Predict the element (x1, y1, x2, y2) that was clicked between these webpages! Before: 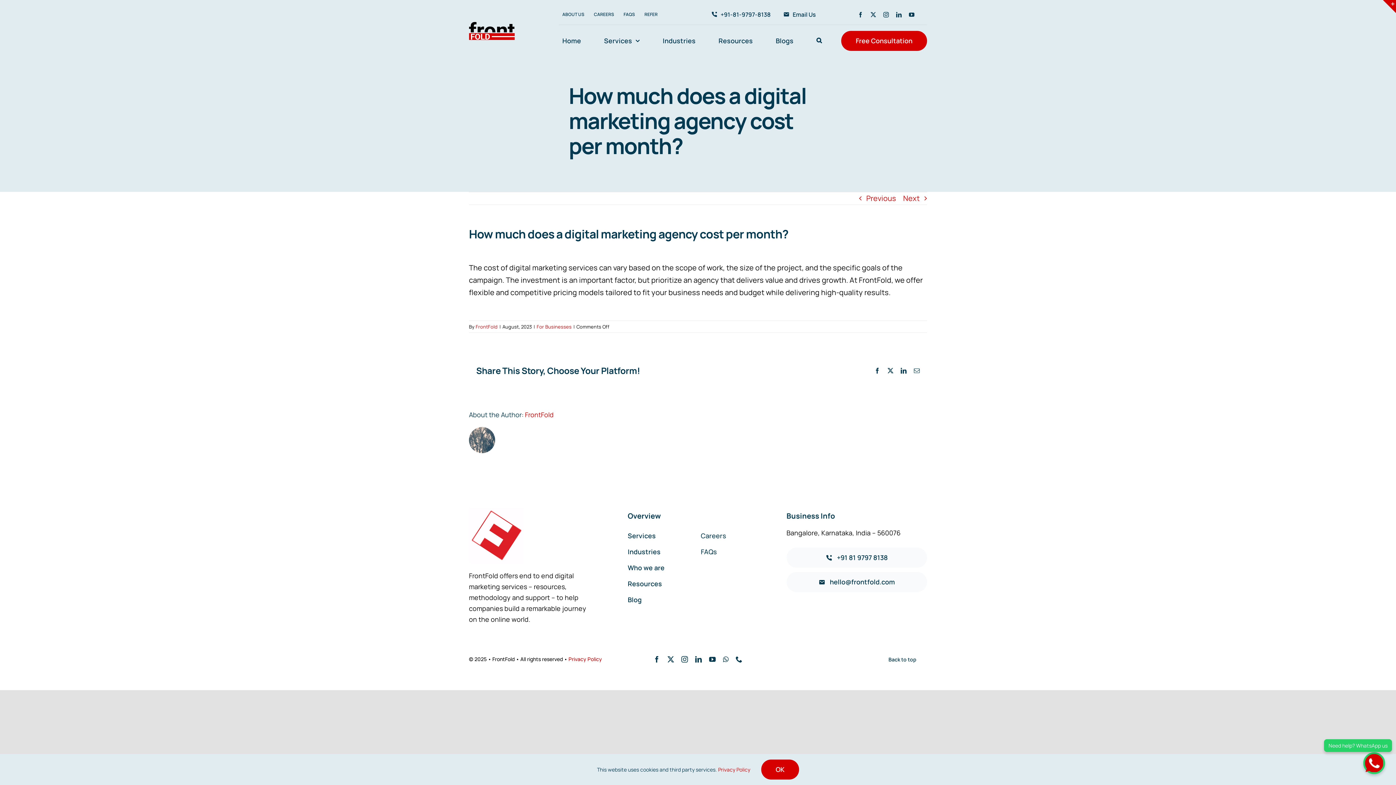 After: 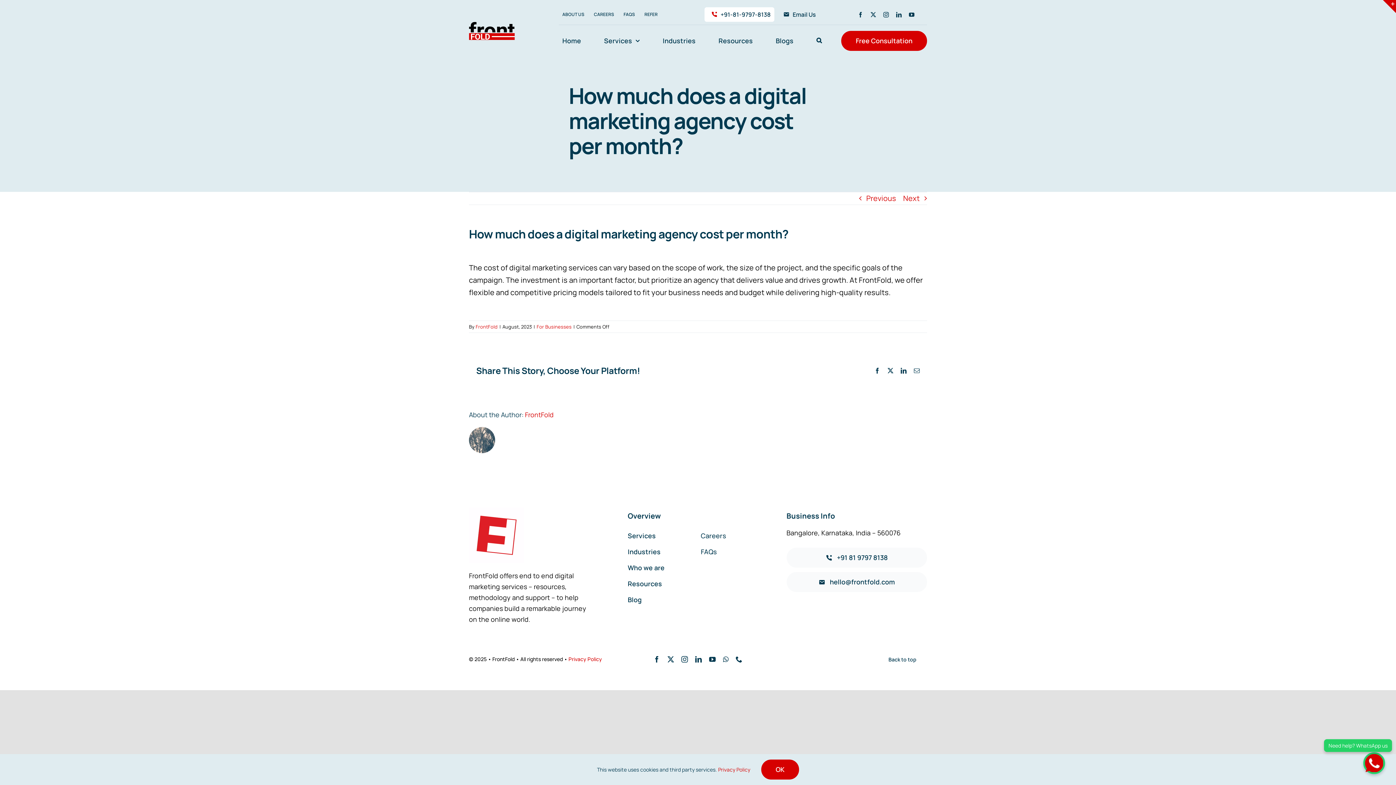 Action: label: +91-81-9797-8138 bbox: (704, 7, 774, 21)